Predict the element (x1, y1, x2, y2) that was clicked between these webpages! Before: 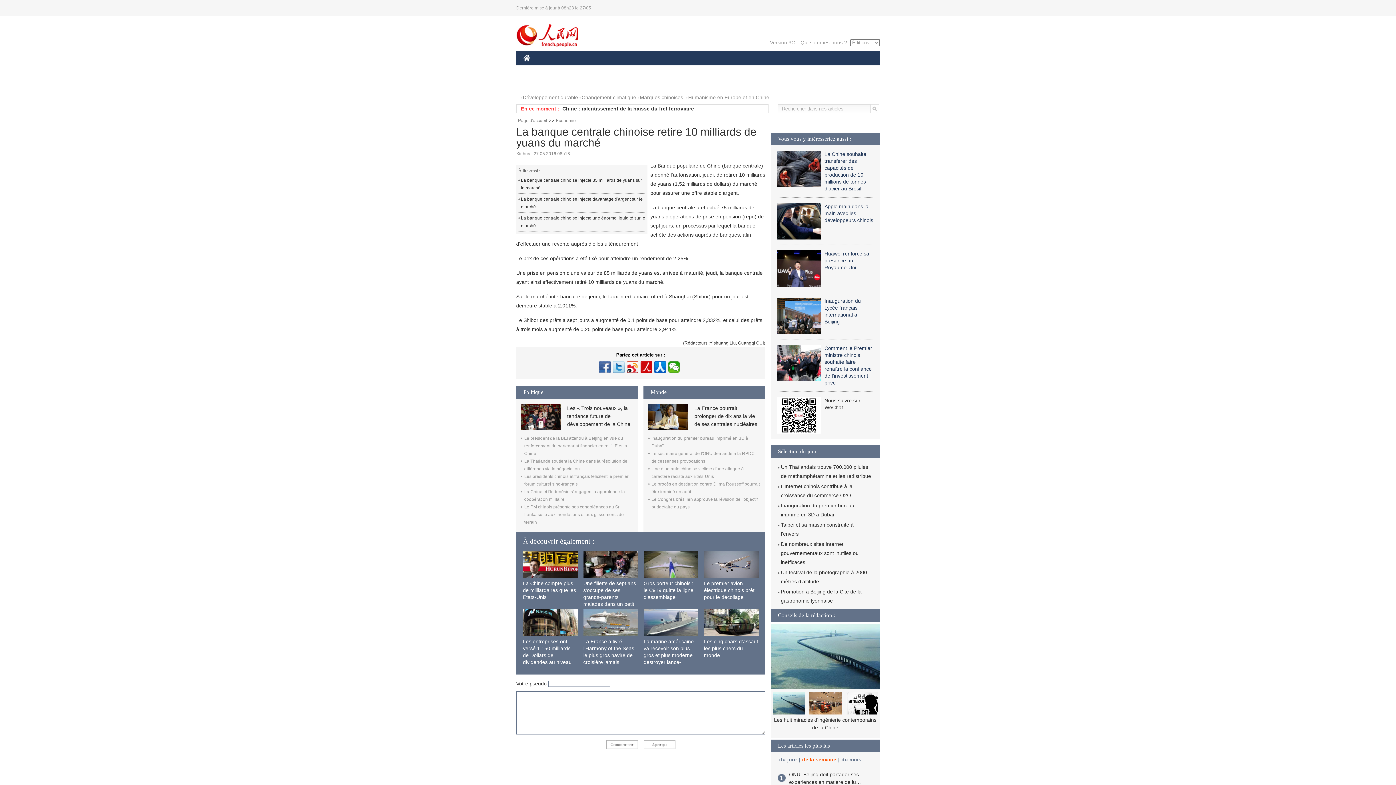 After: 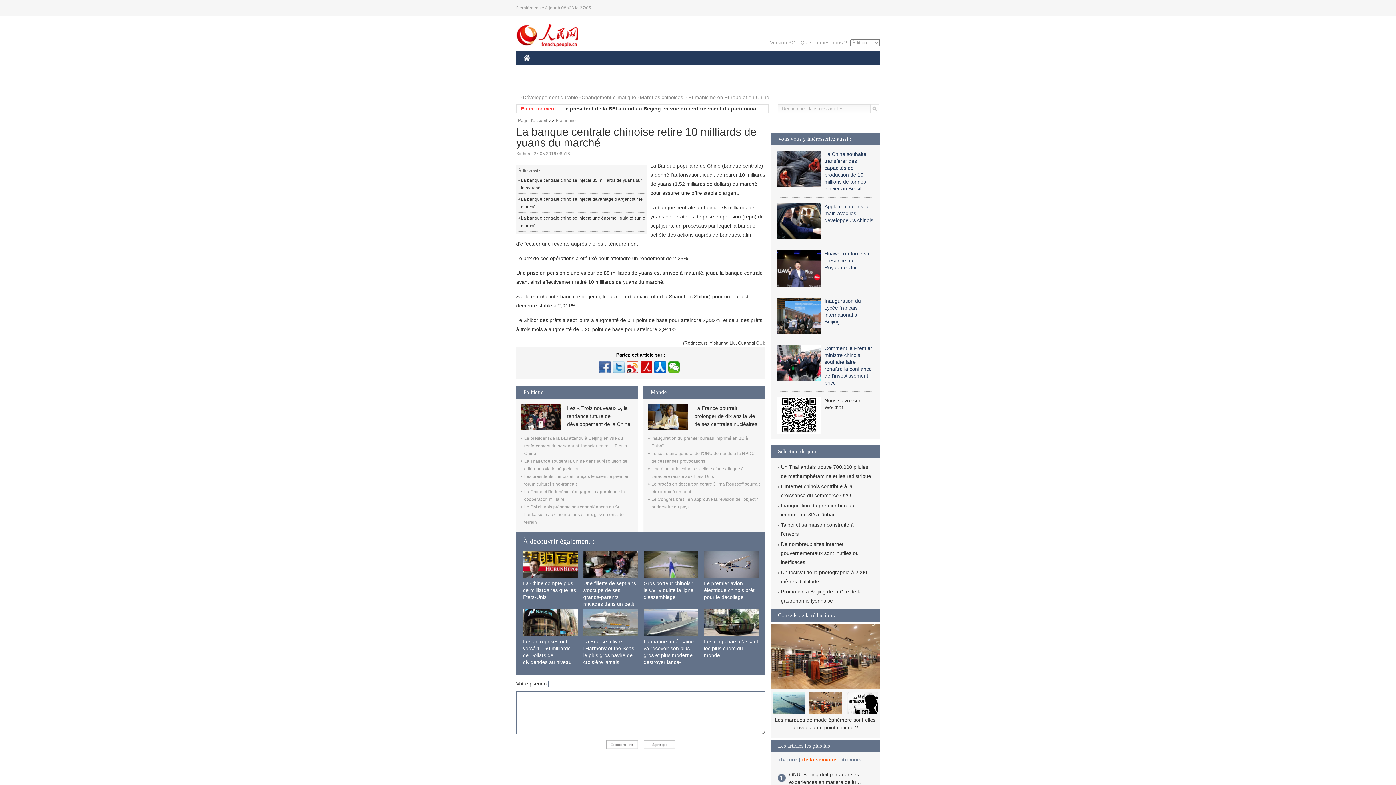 Action: bbox: (704, 609, 758, 636)